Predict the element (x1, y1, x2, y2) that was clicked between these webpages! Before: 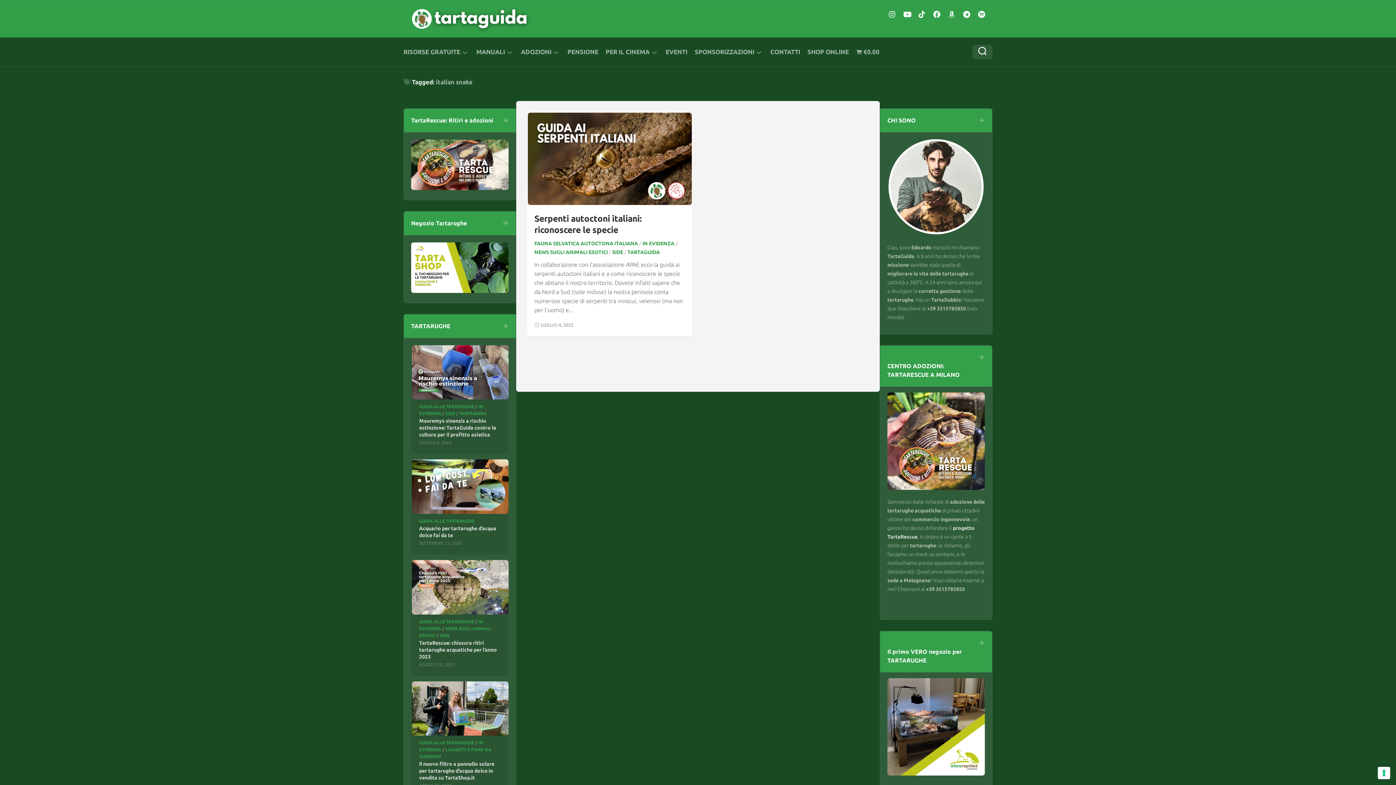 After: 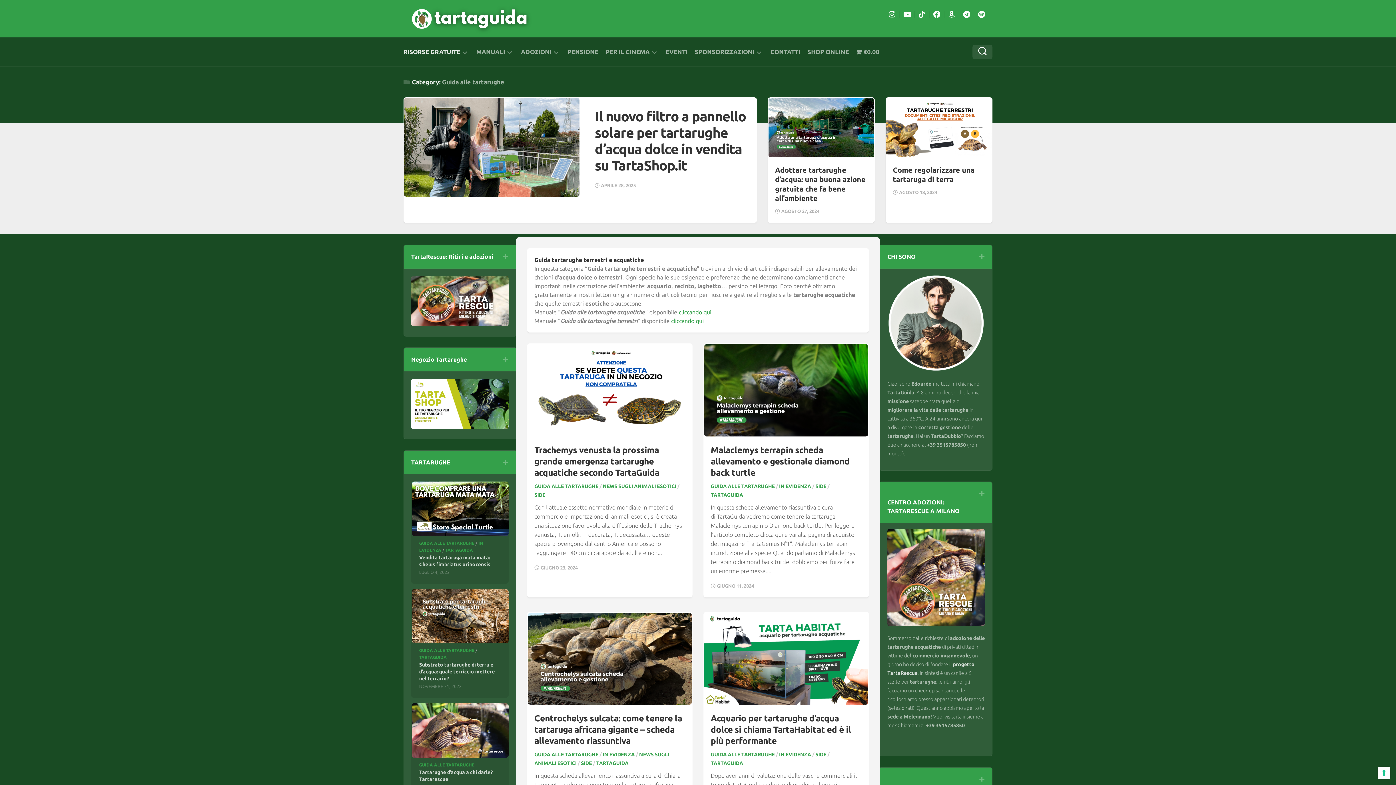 Action: bbox: (419, 619, 474, 624) label: GUIDA ALLE TARTARUGHE